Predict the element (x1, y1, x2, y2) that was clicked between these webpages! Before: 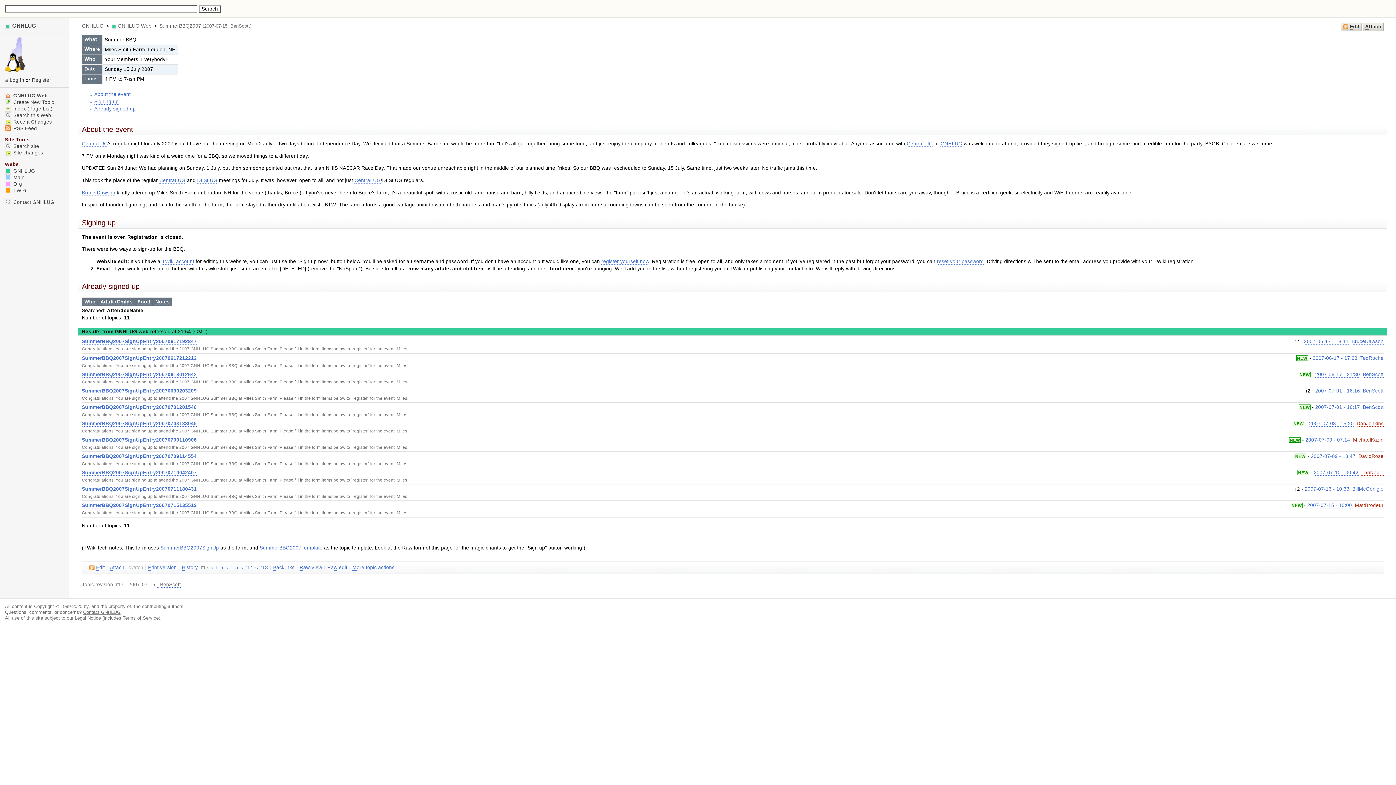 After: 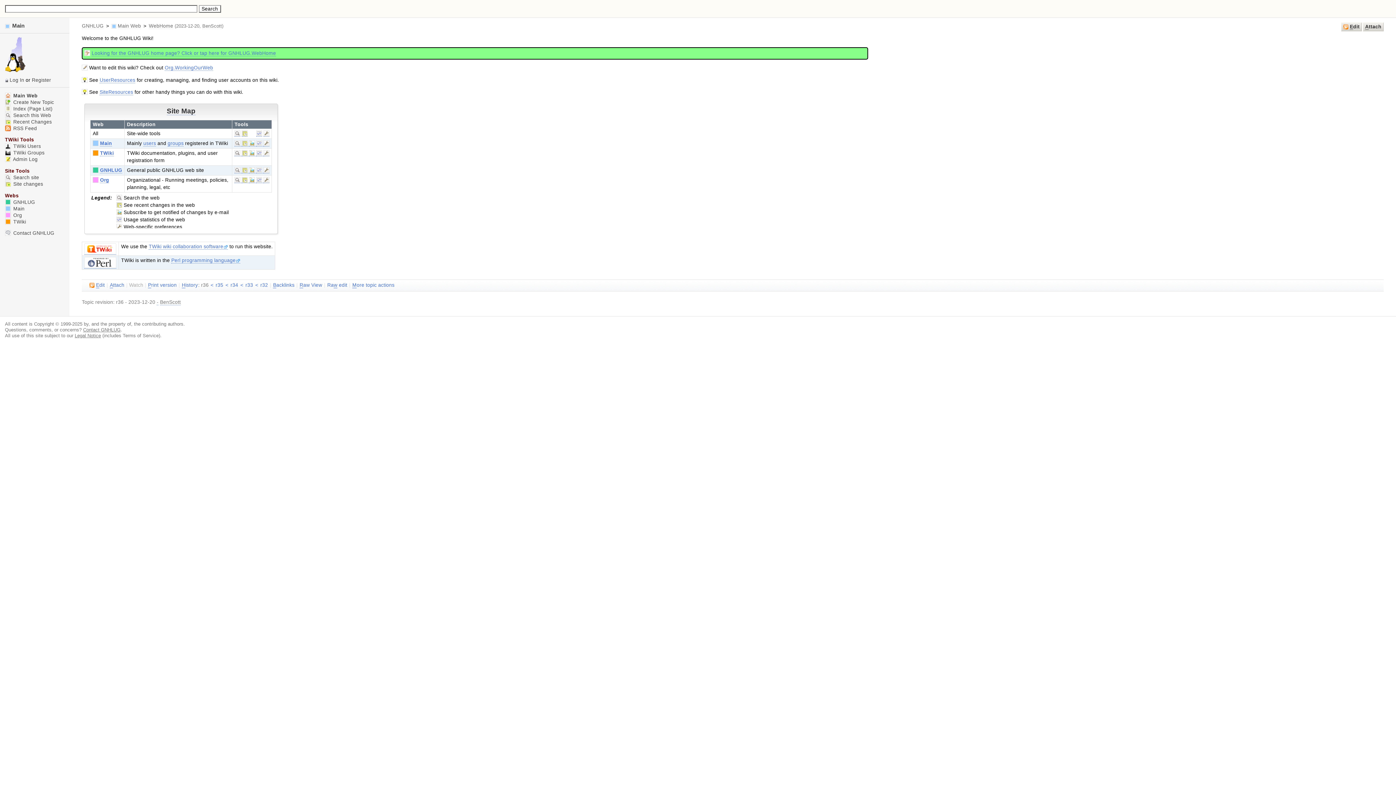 Action: label:  Main bbox: (4, 174, 24, 180)